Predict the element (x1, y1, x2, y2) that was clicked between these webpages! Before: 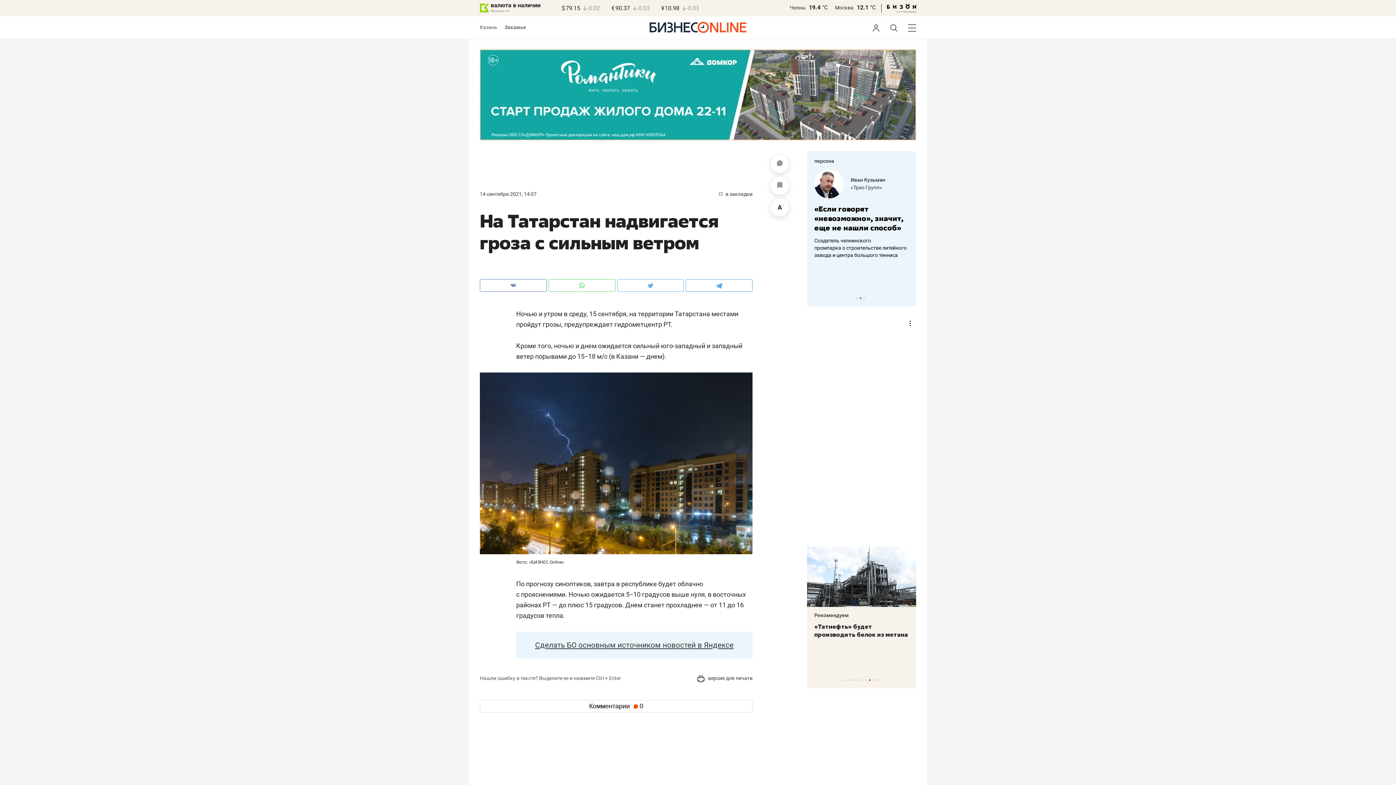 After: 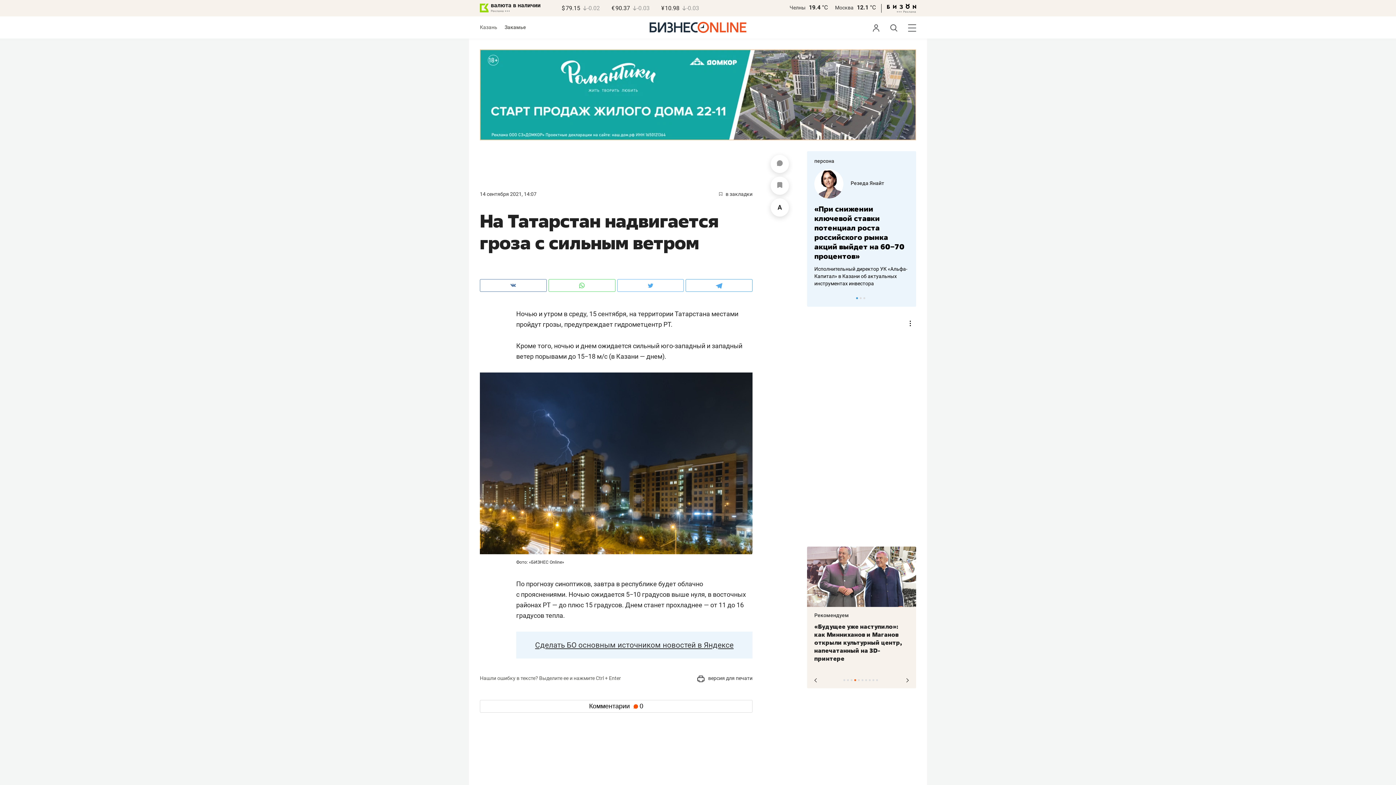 Action: label: 5 of 10 bbox: (858, 679, 860, 681)